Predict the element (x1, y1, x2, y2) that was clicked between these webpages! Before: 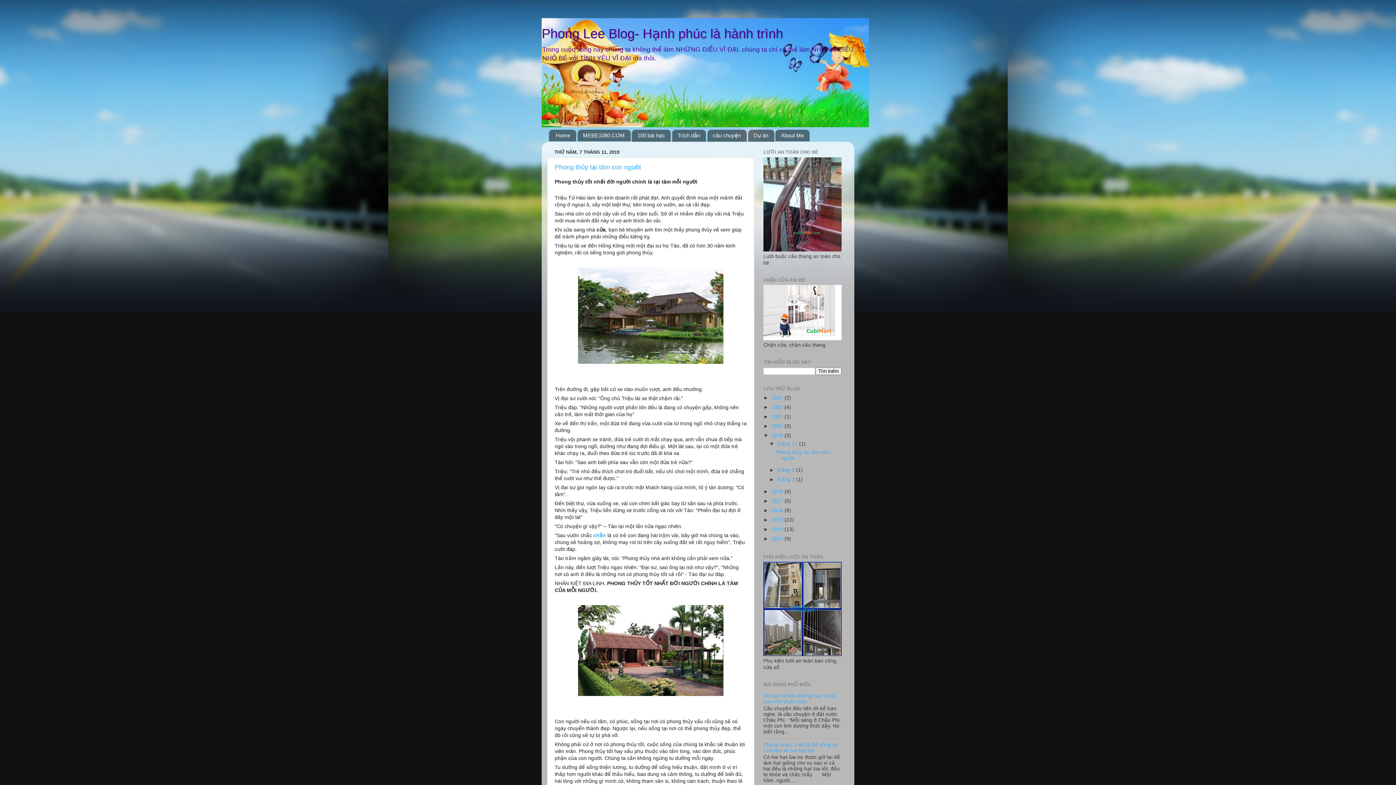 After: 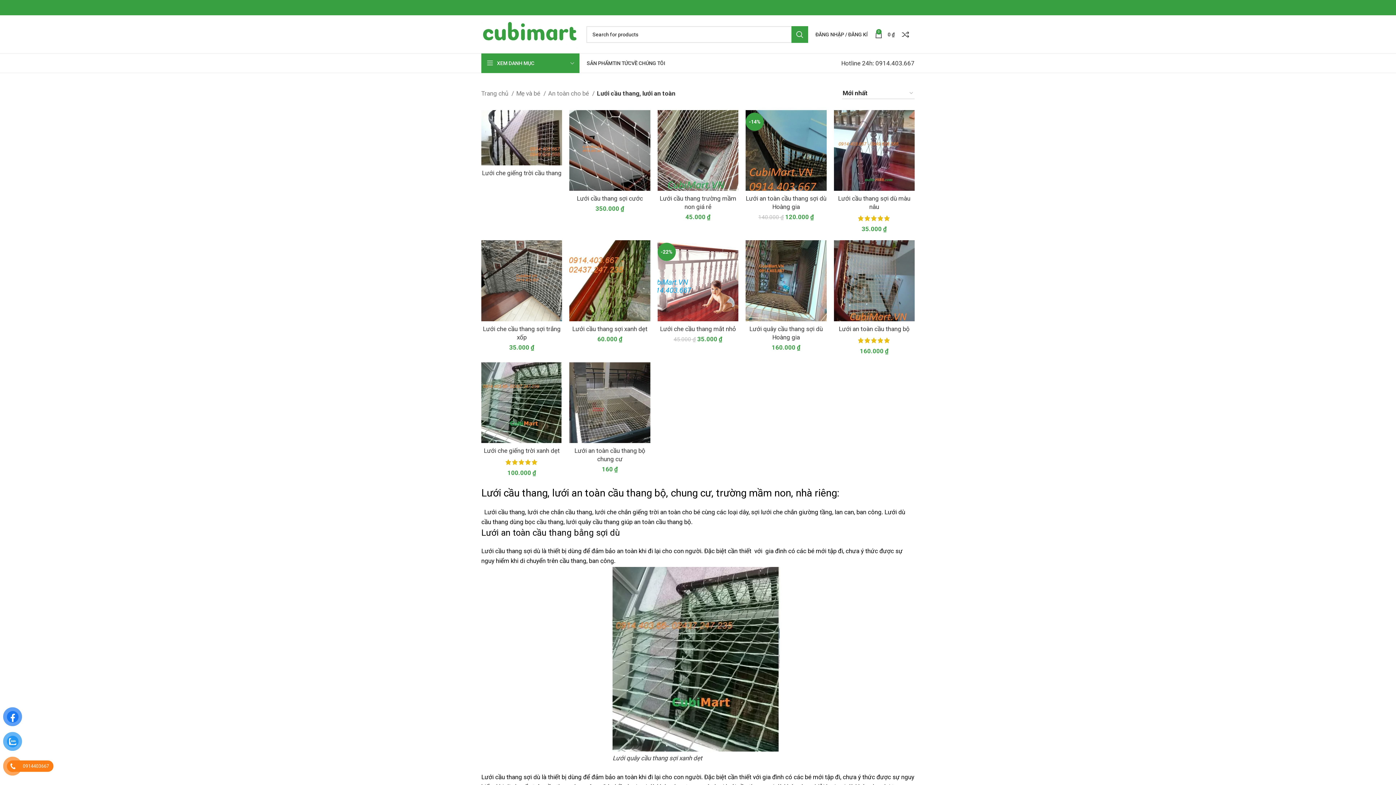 Action: label: chắn  bbox: (593, 532, 607, 538)